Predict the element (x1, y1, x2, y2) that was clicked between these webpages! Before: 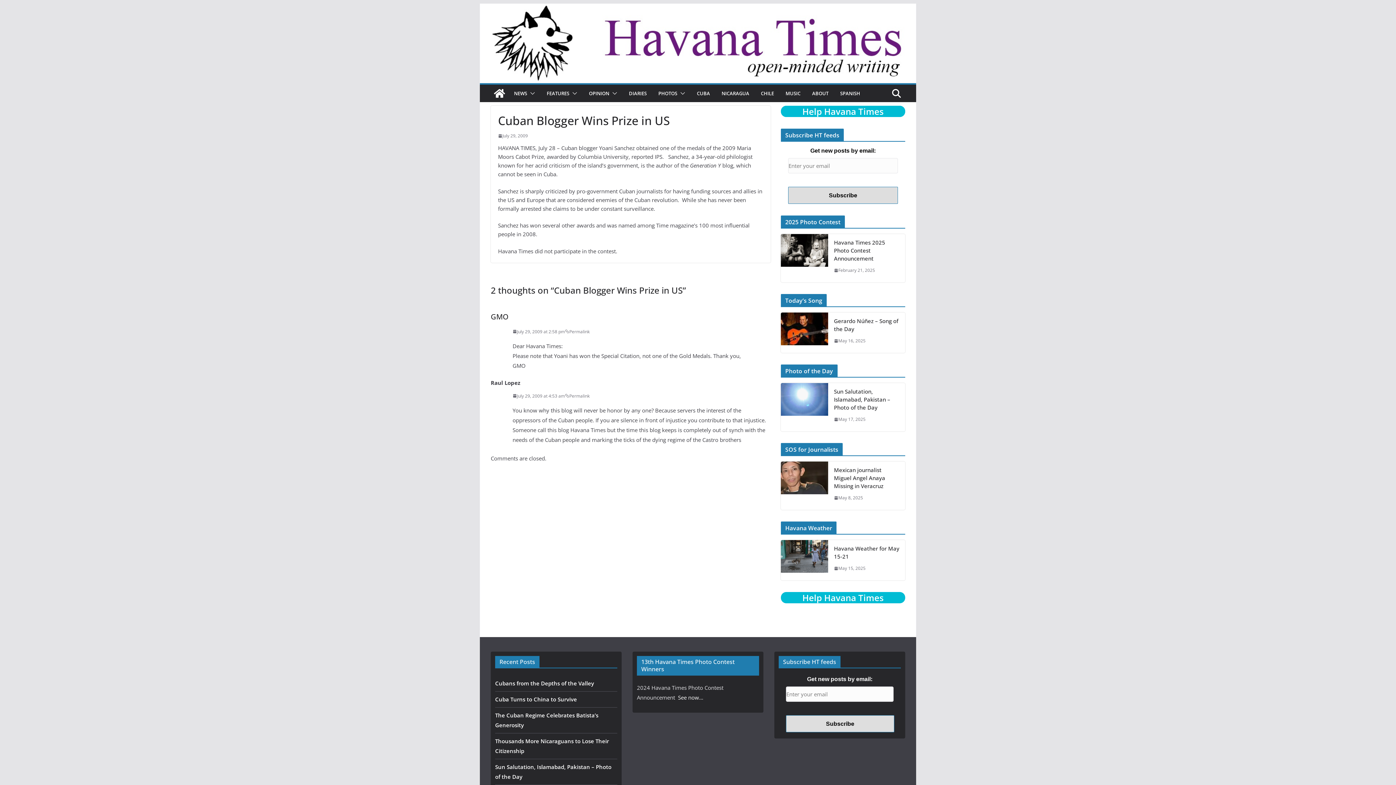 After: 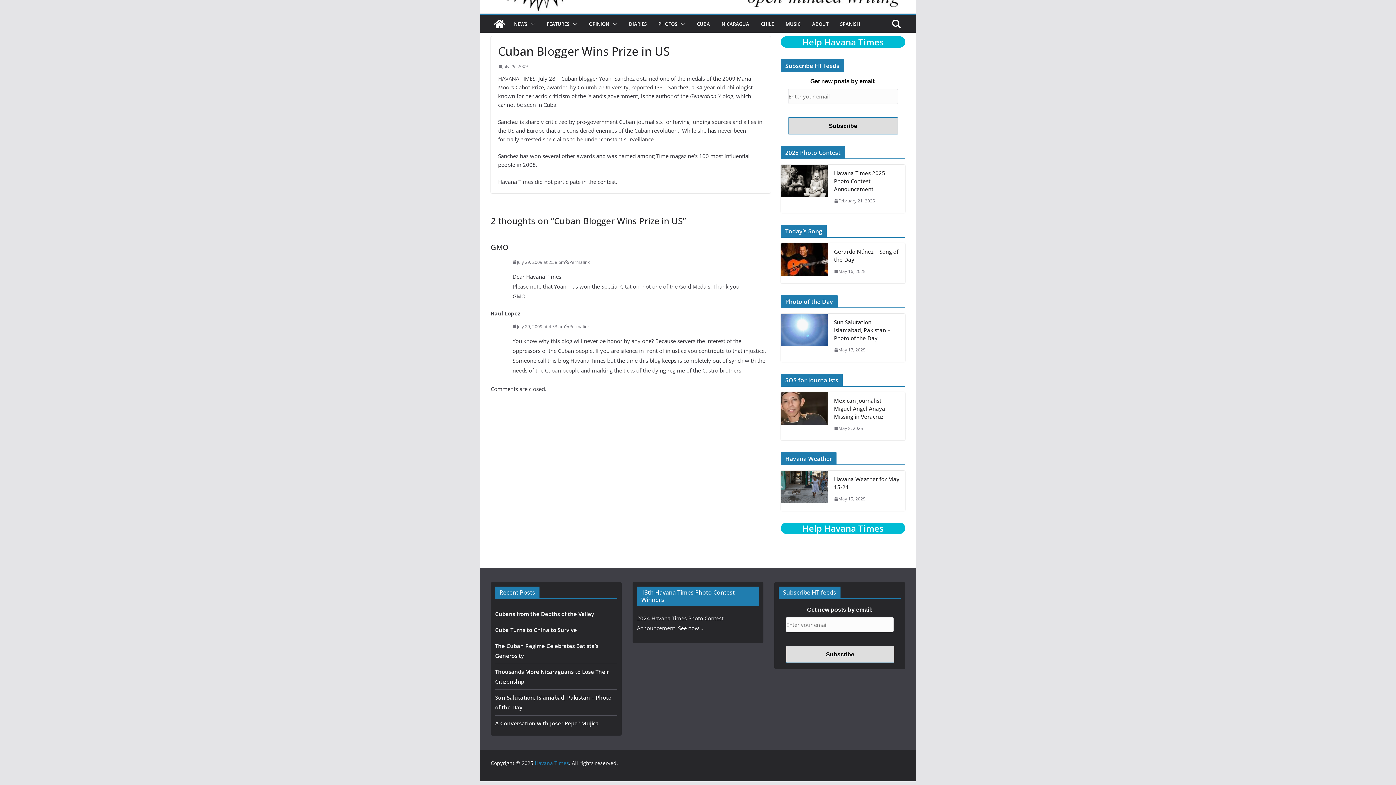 Action: bbox: (565, 327, 589, 335) label: Permalink